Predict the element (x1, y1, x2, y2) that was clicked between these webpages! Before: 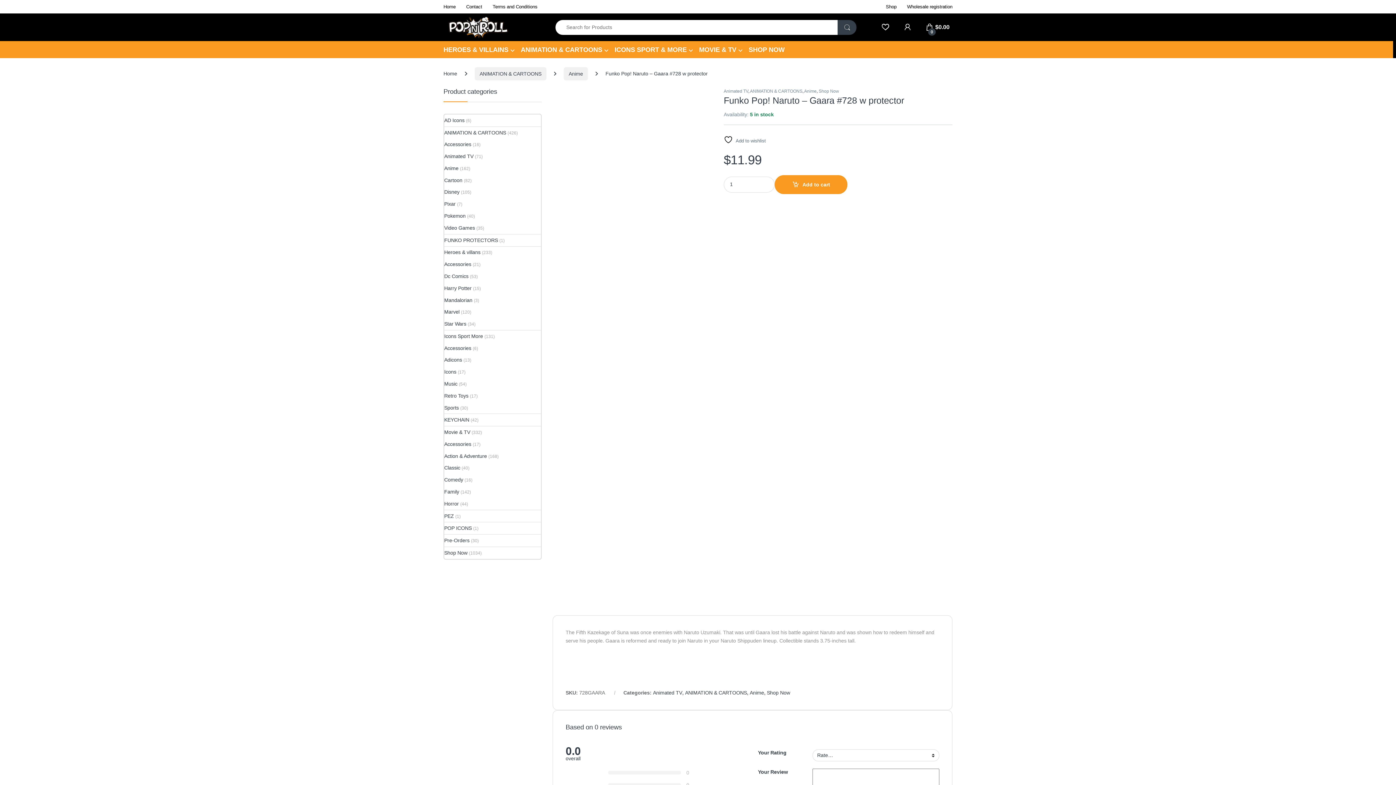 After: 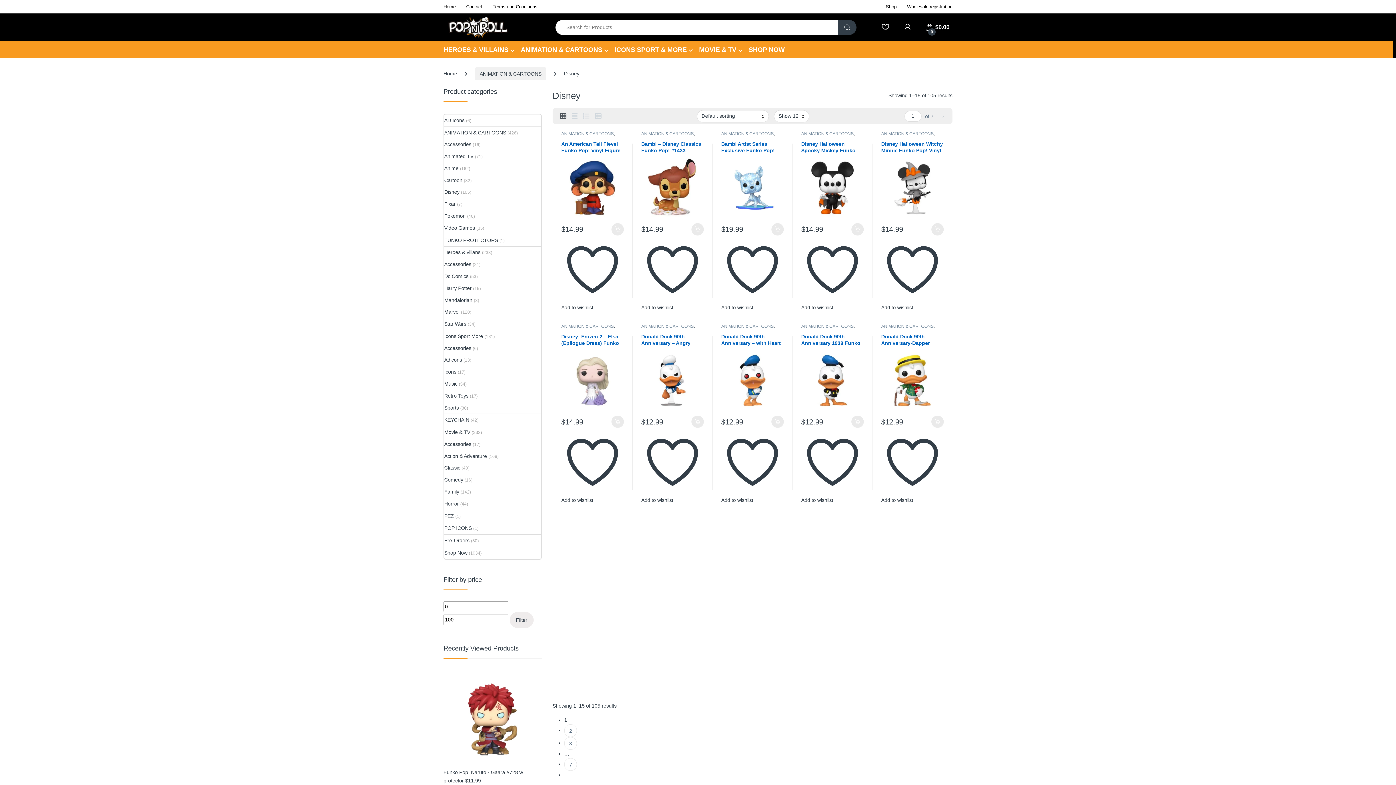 Action: label: Disney bbox: (444, 186, 459, 198)